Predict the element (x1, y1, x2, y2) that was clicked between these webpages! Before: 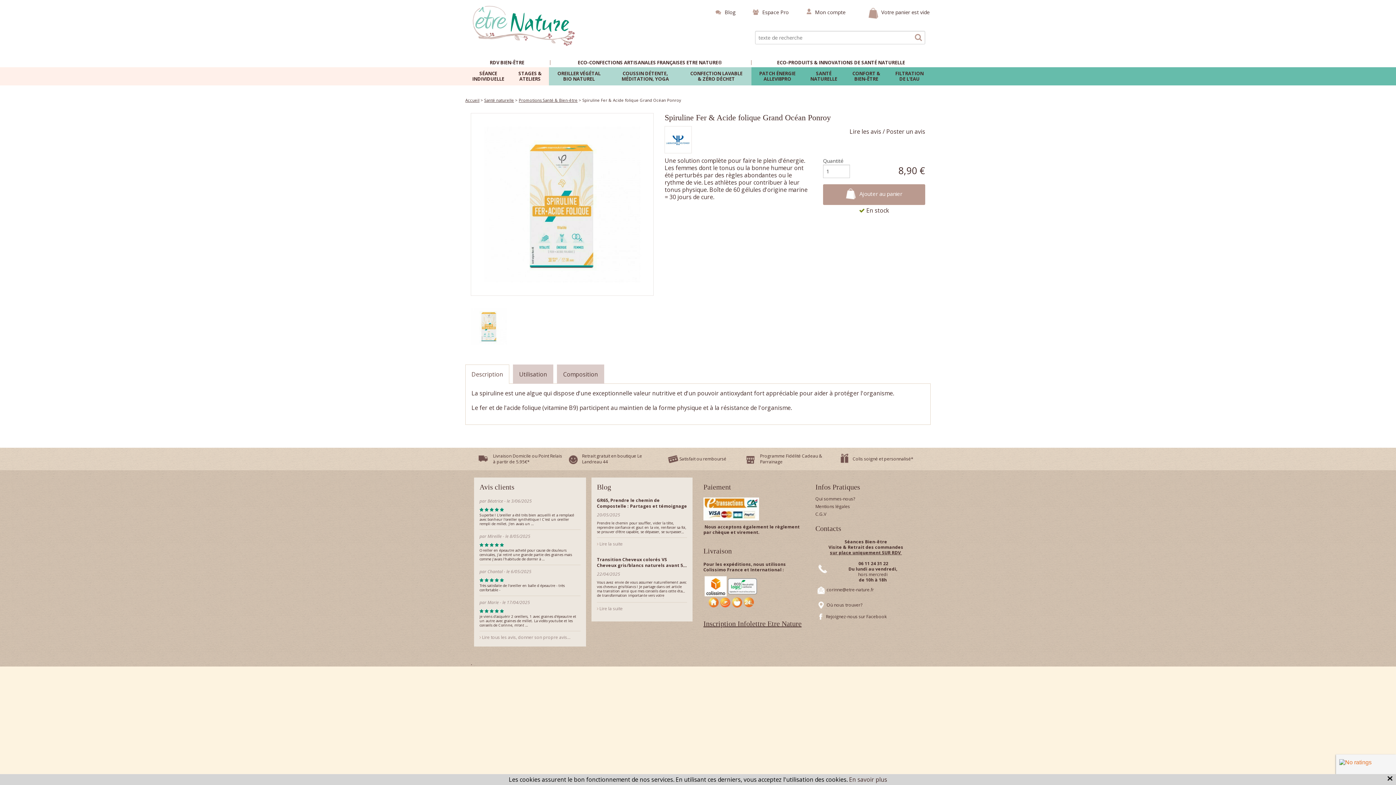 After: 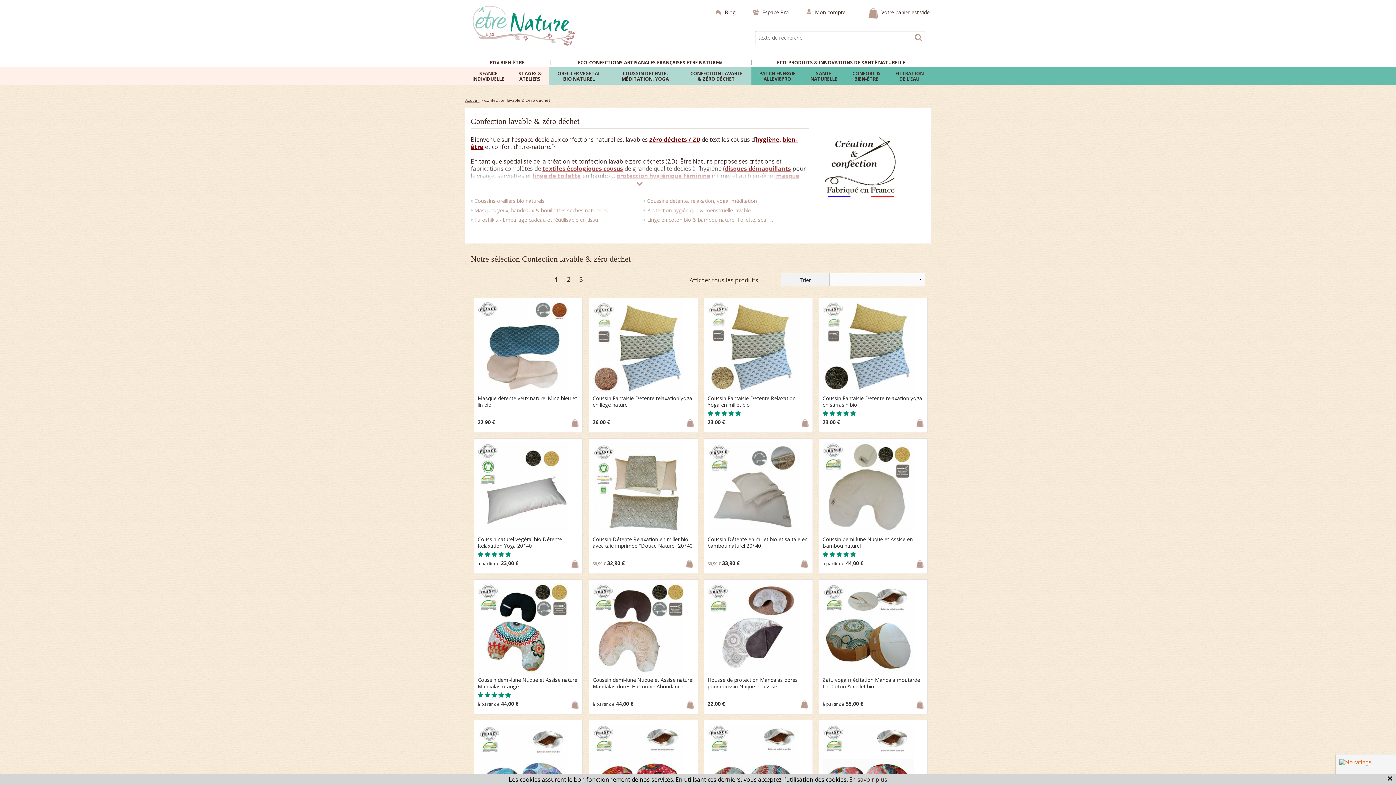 Action: bbox: (681, 67, 751, 85) label: CONFECTION LAVABLE & ZÉRO DÉCHET